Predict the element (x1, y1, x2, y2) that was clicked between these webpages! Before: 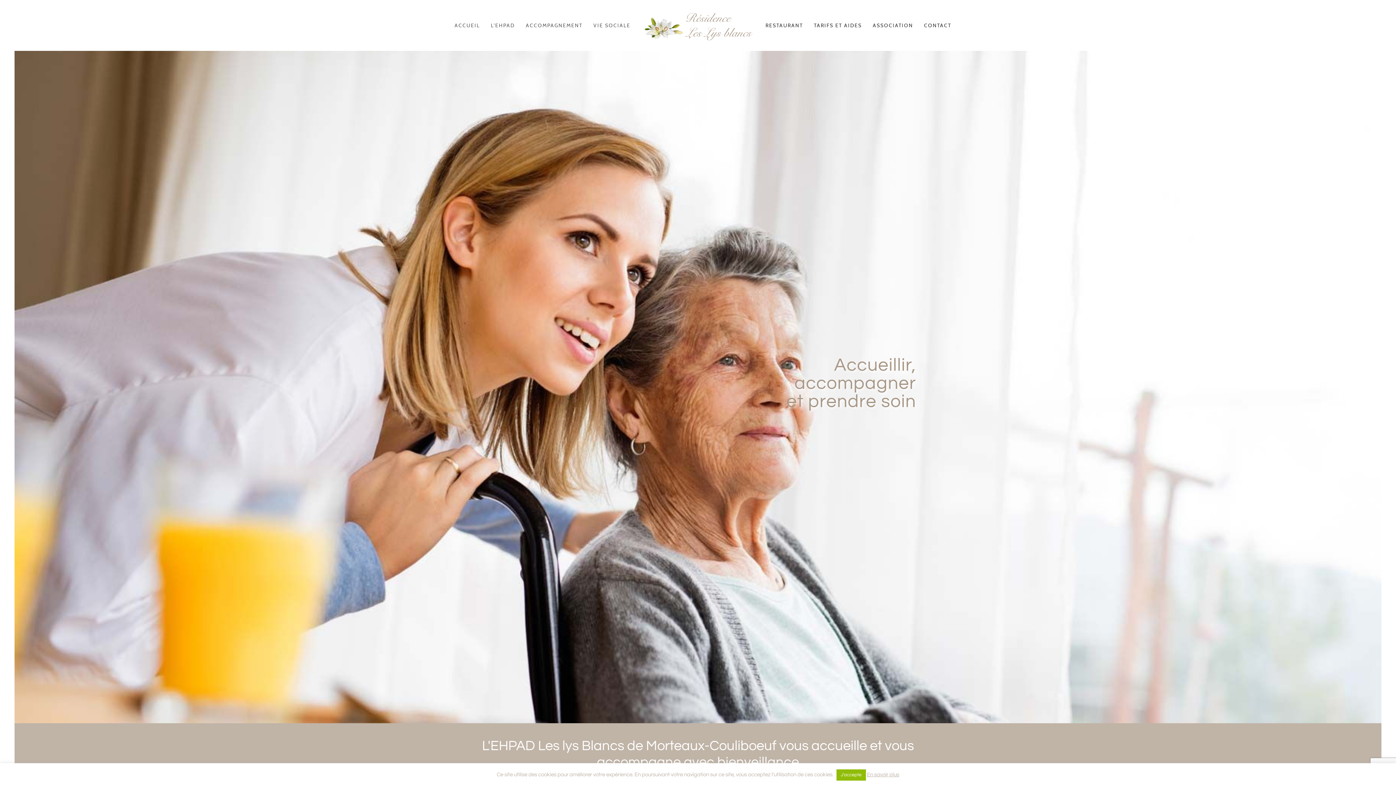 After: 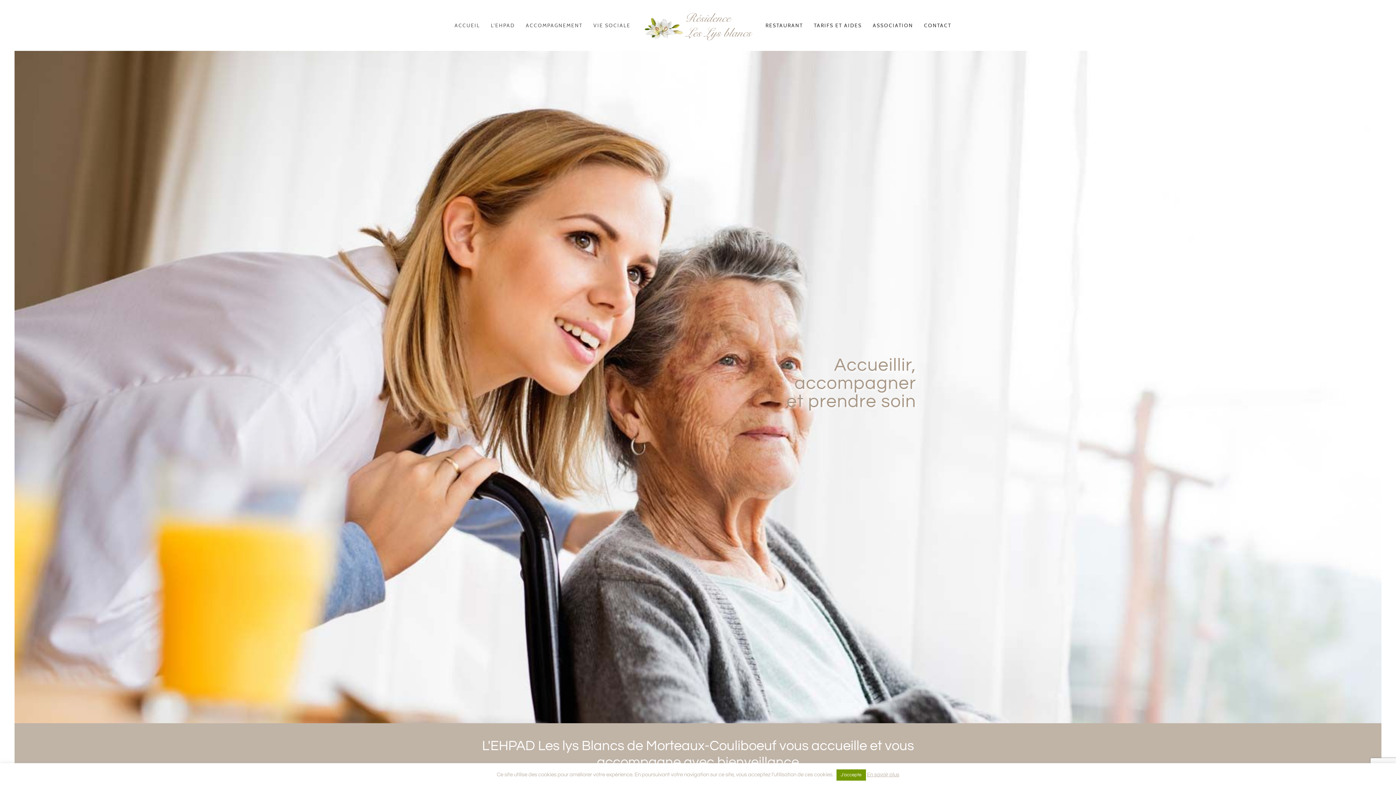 Action: label: J'accepte bbox: (836, 769, 866, 781)